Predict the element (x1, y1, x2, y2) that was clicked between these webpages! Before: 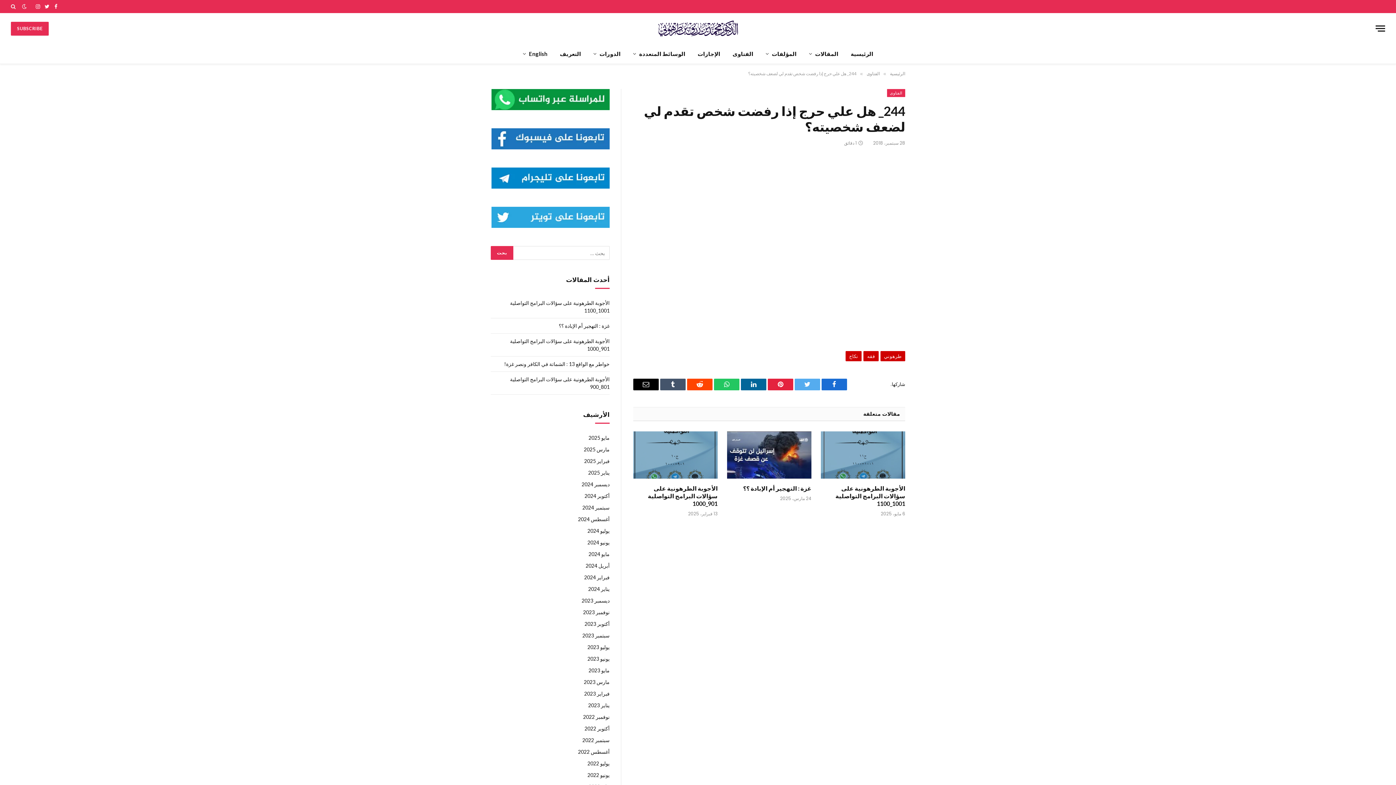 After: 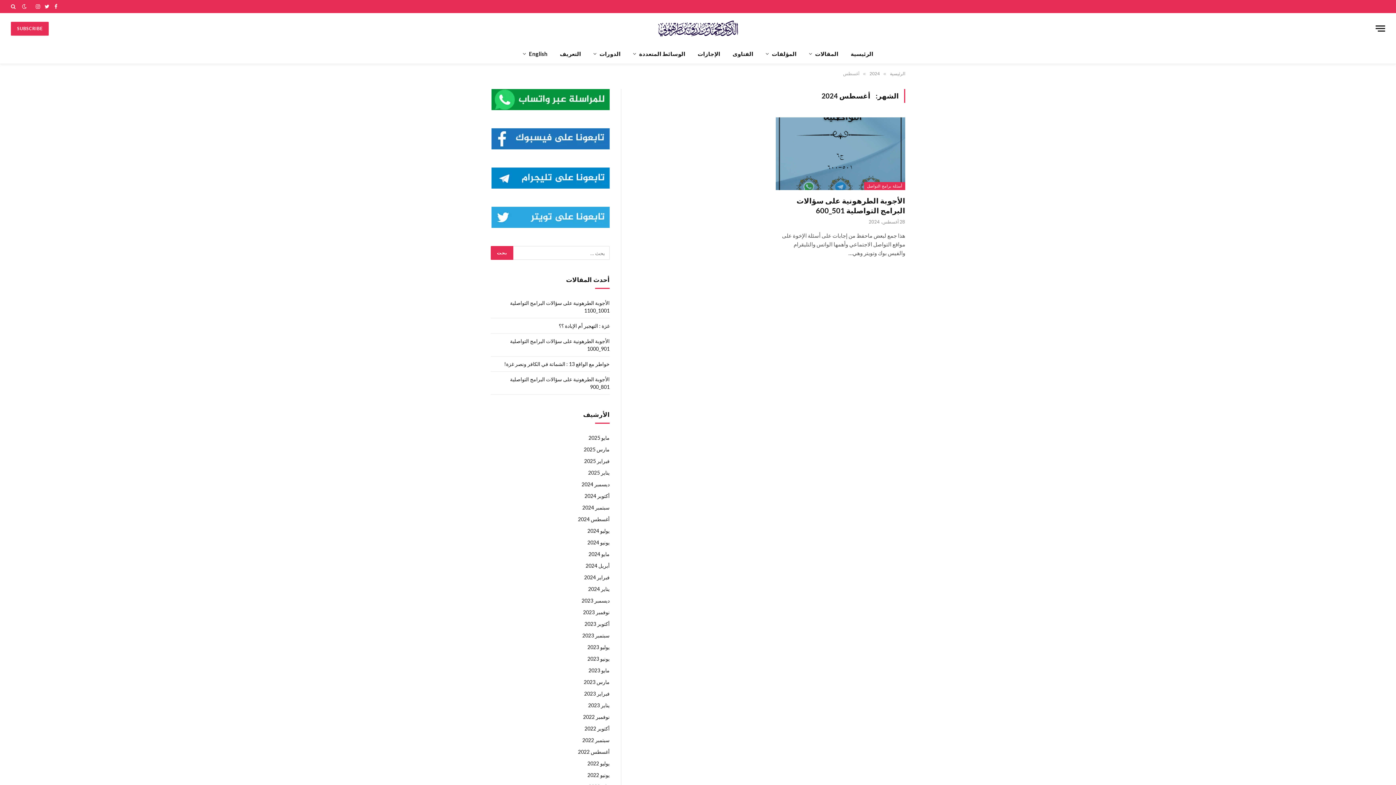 Action: bbox: (578, 515, 609, 523) label: أغسطس 2024